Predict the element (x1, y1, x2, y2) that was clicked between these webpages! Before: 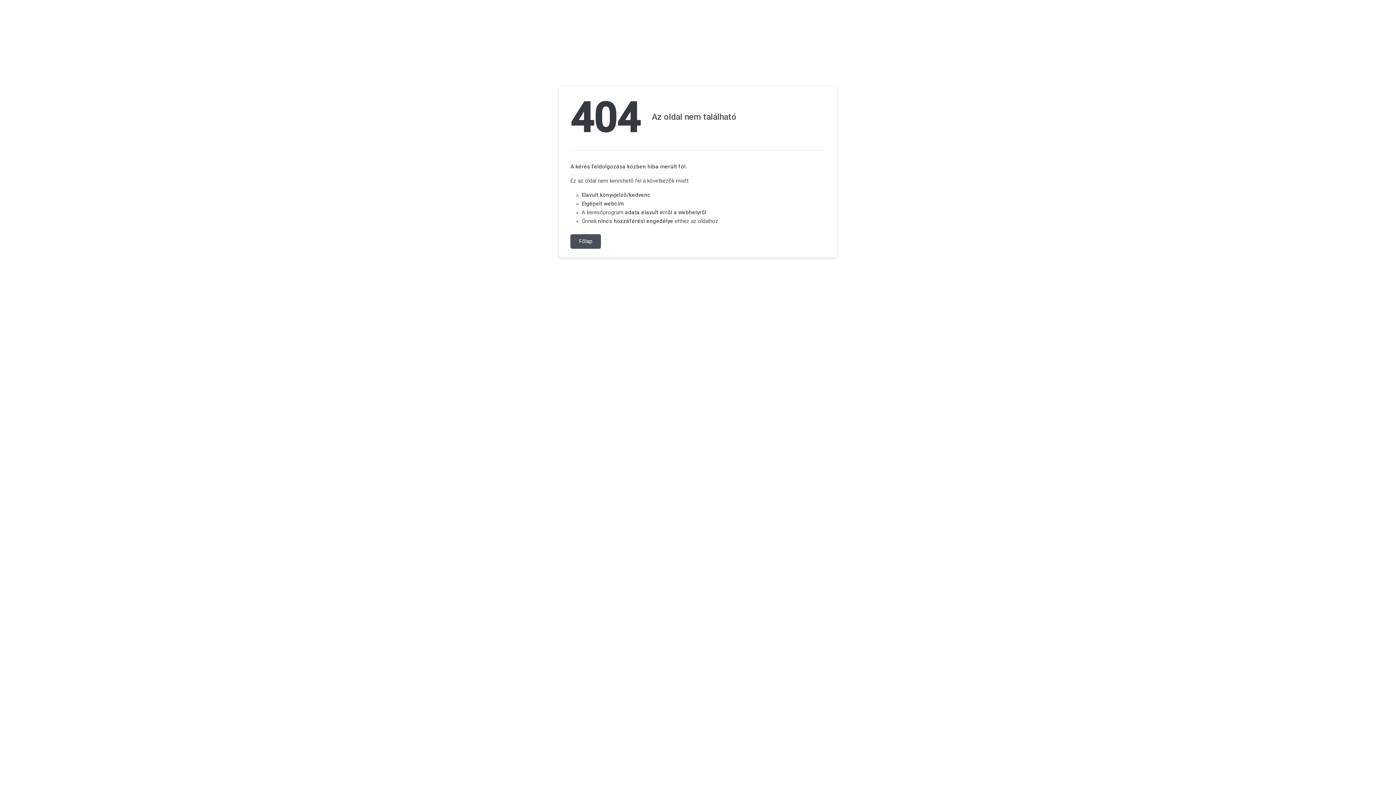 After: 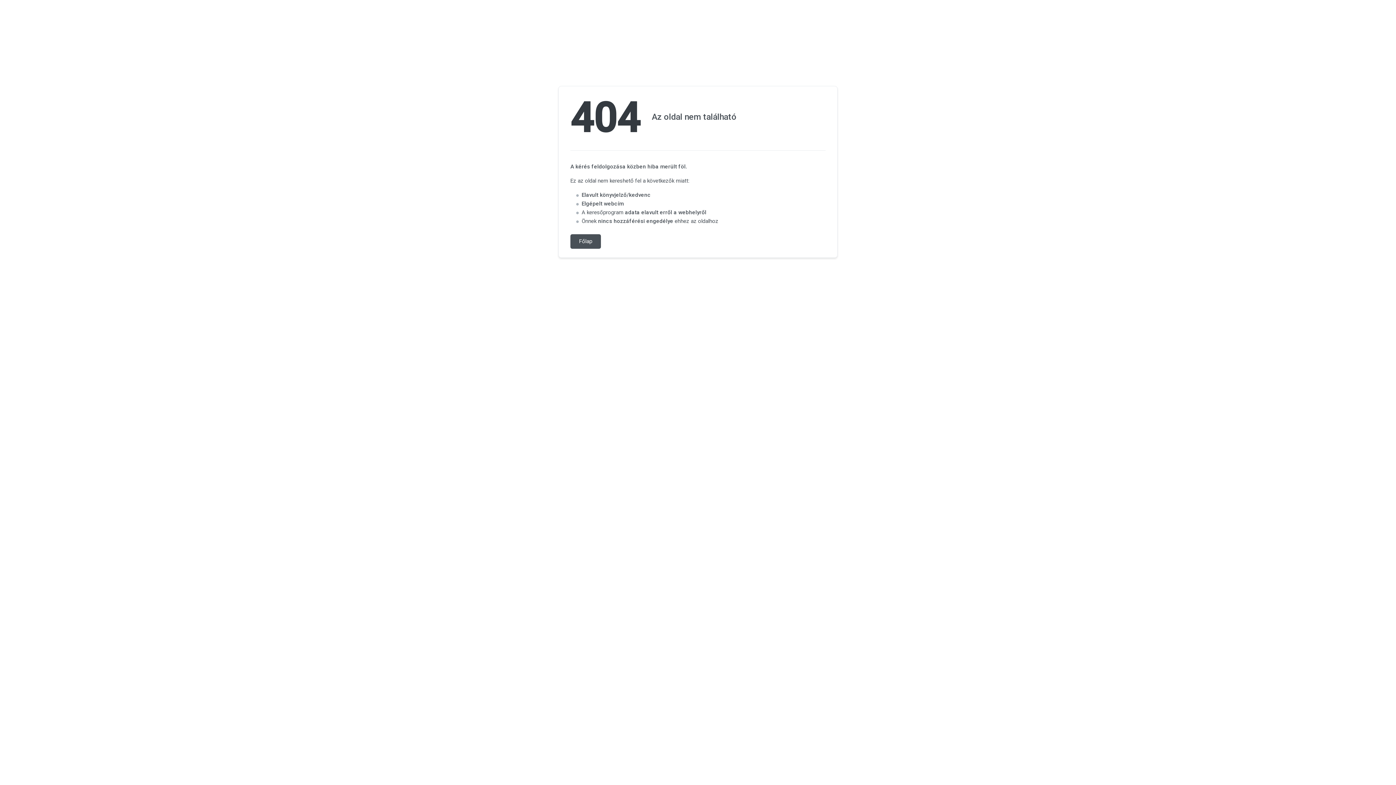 Action: label: Főlap bbox: (570, 234, 601, 248)